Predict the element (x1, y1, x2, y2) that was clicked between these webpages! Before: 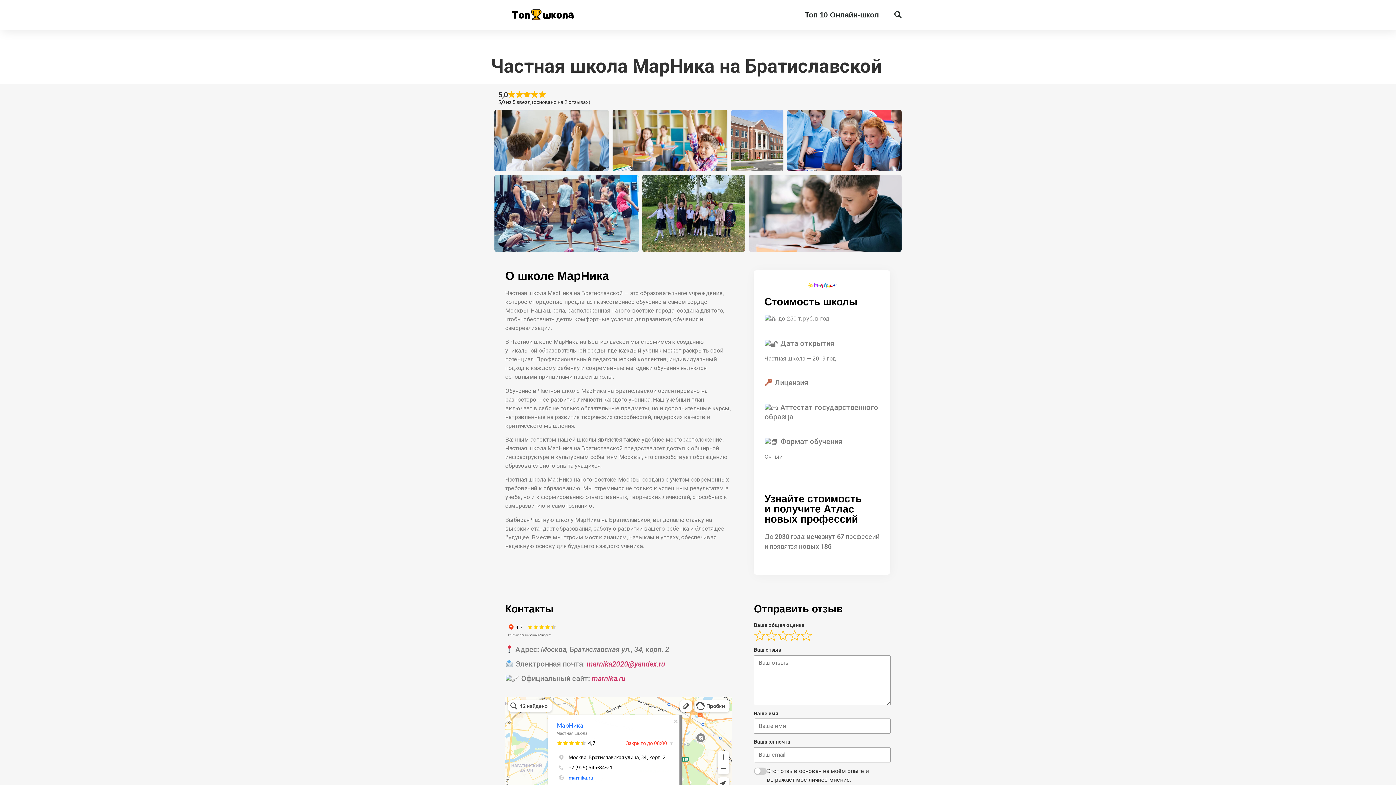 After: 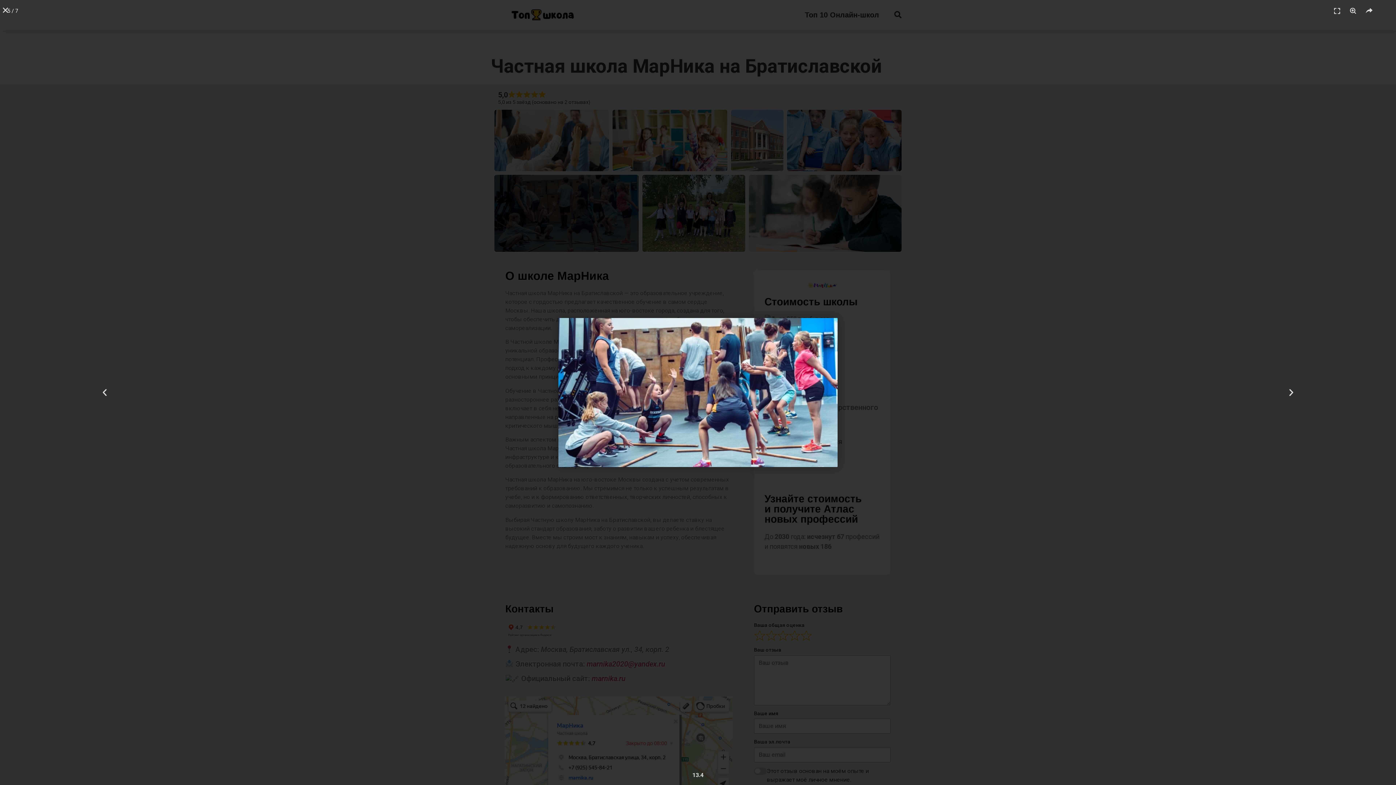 Action: bbox: (494, 174, 639, 251)